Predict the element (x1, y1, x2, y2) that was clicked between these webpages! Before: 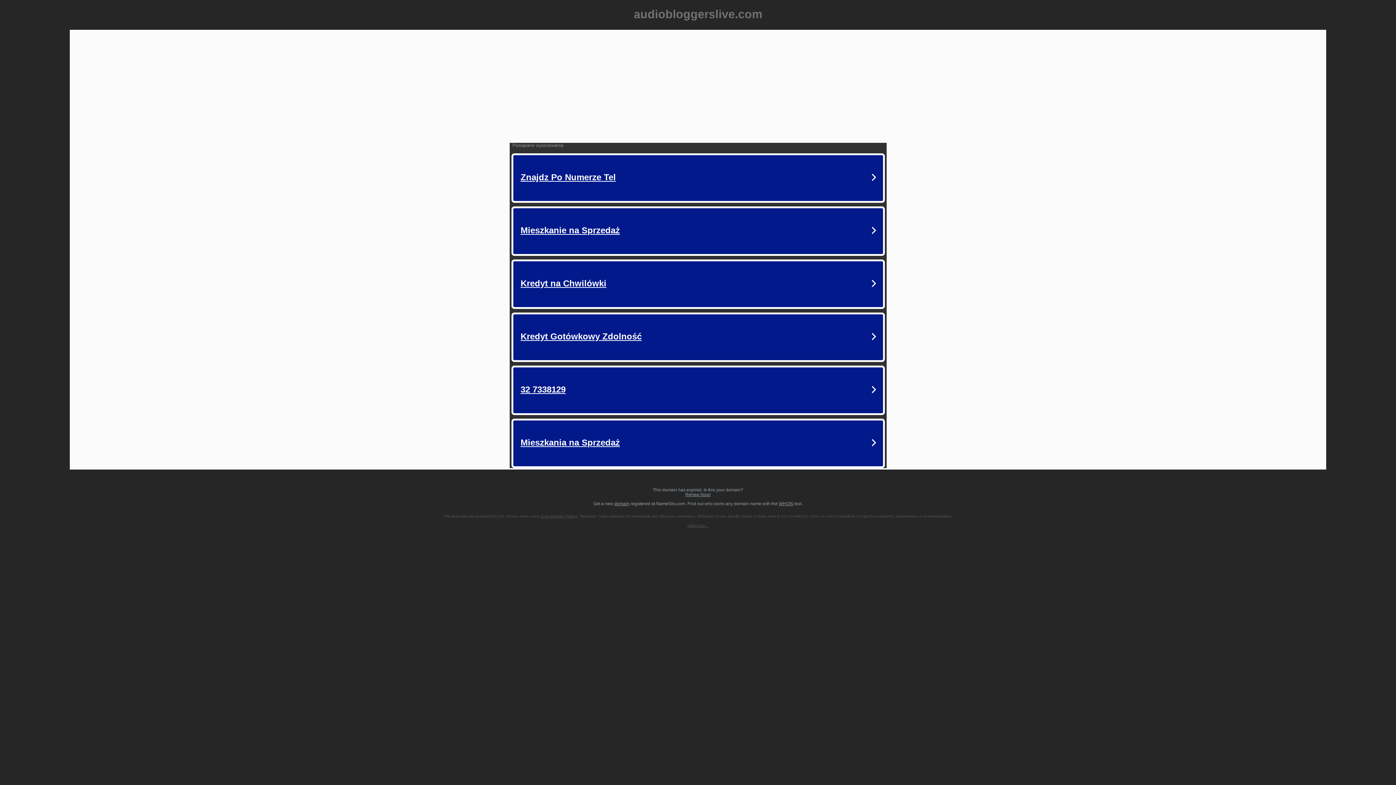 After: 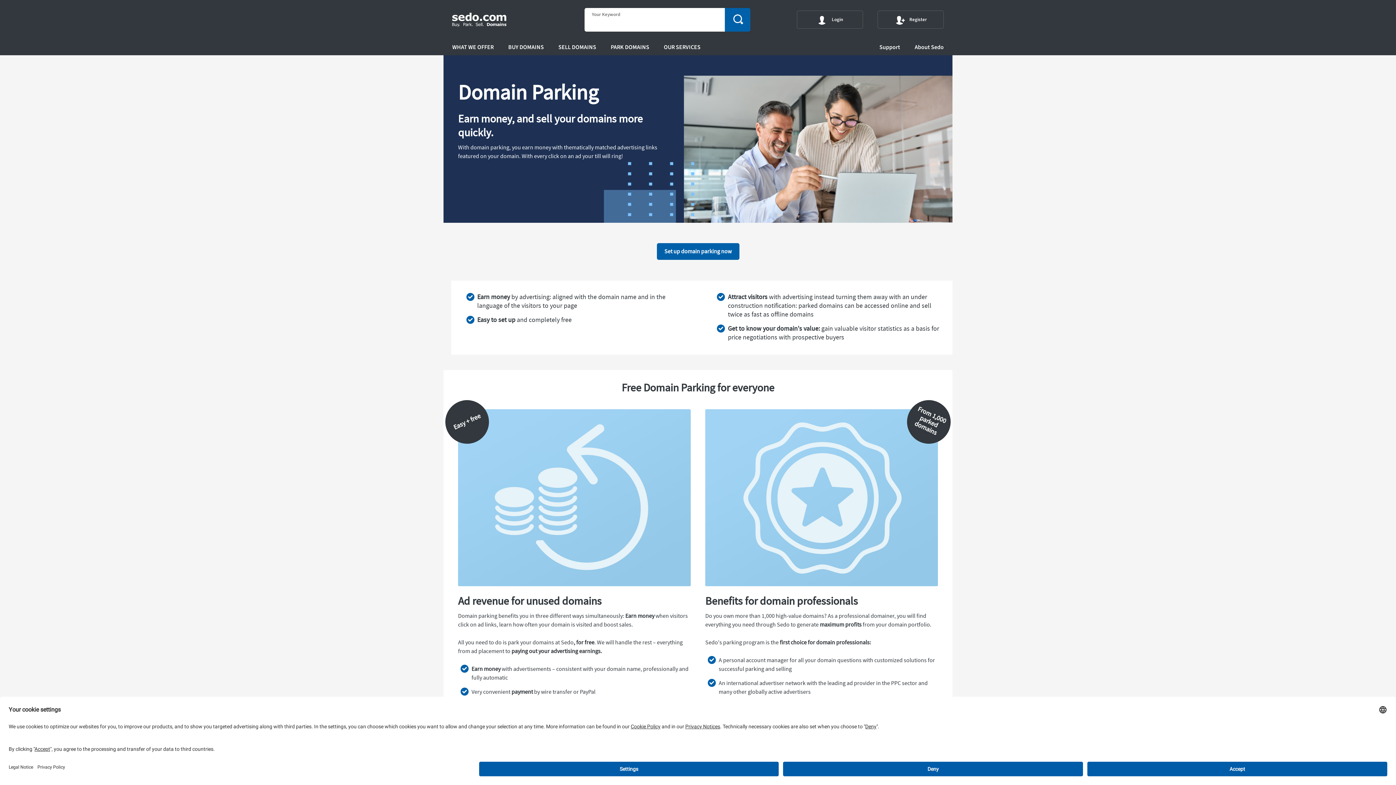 Action: bbox: (540, 514, 577, 518) label: Sedo Domain Parking